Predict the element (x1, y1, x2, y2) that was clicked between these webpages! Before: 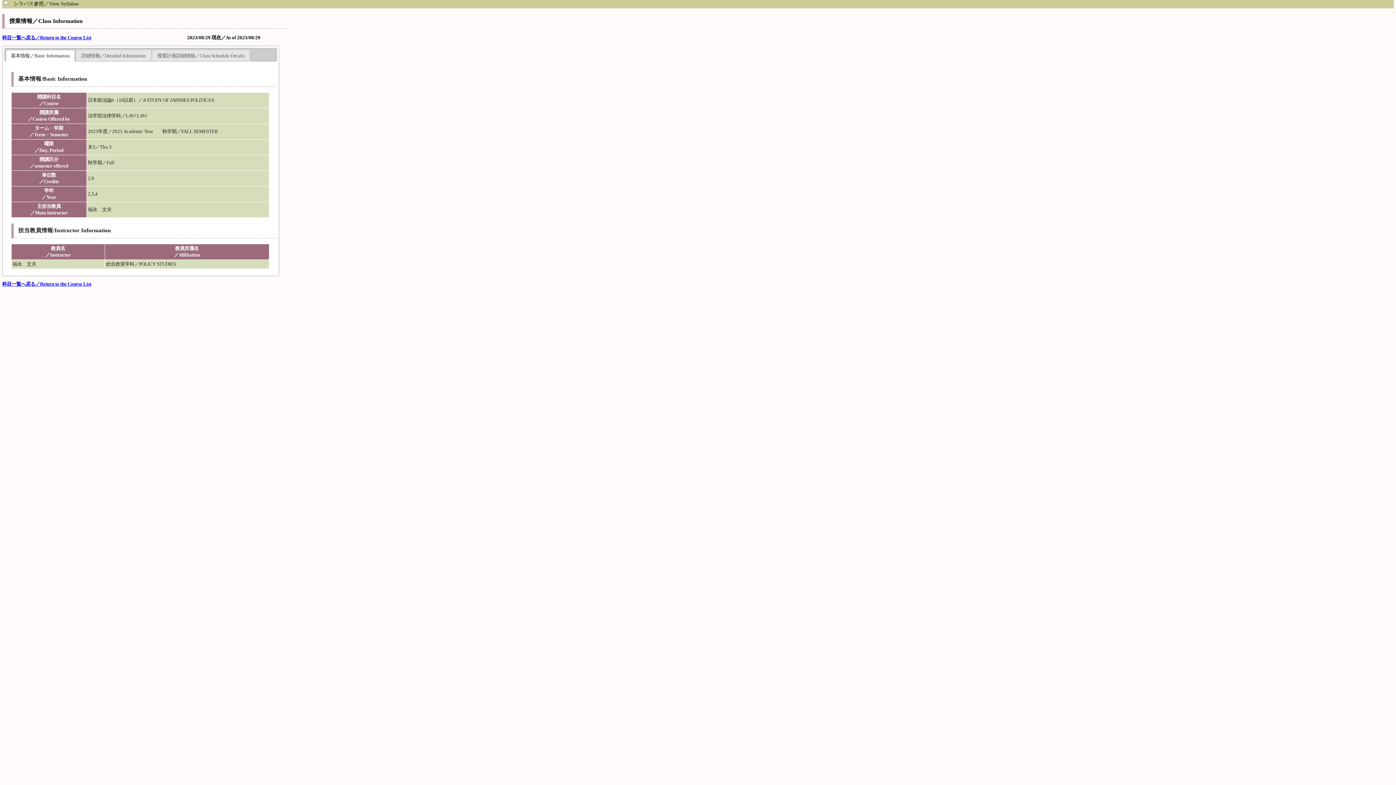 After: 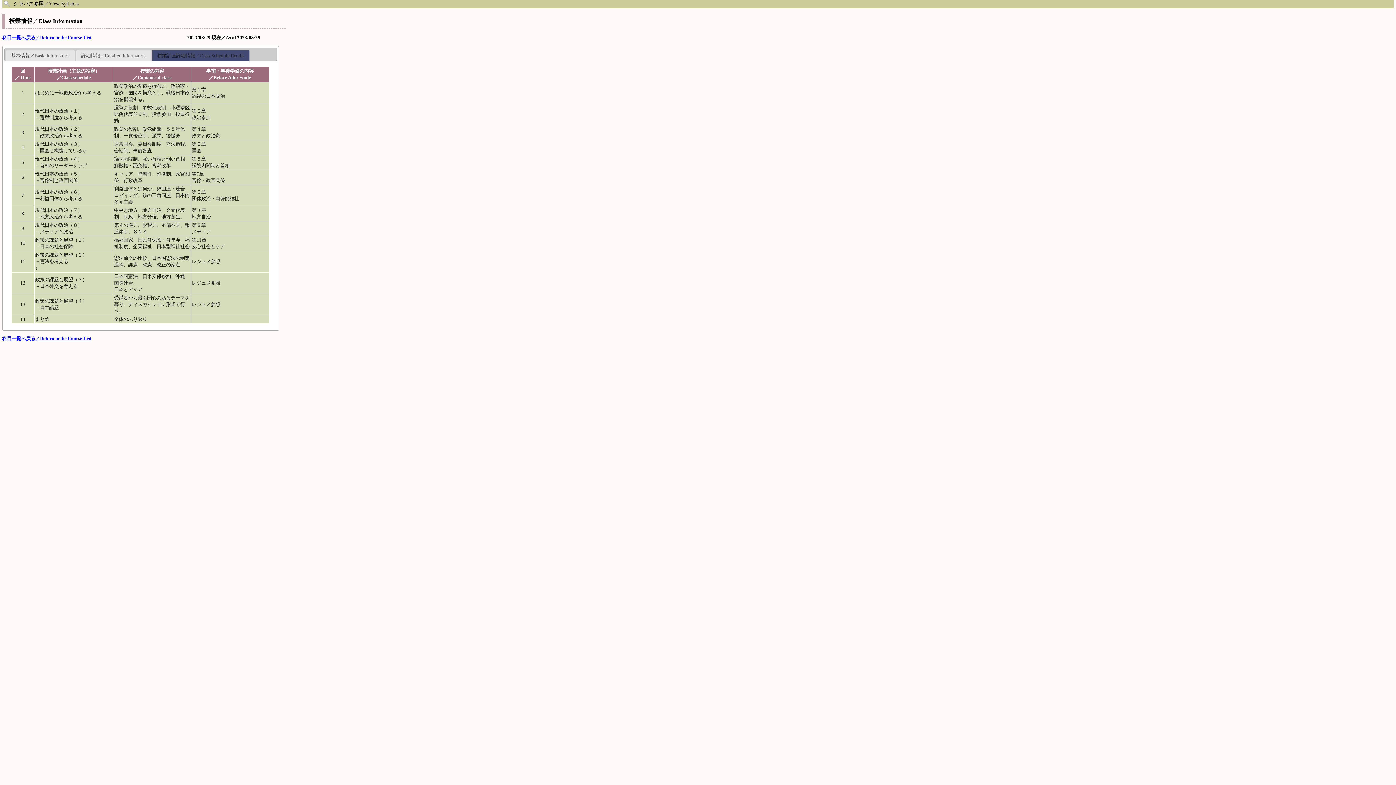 Action: bbox: (152, 50, 249, 61) label: 授業計画詳細情報／Class Schedule Details